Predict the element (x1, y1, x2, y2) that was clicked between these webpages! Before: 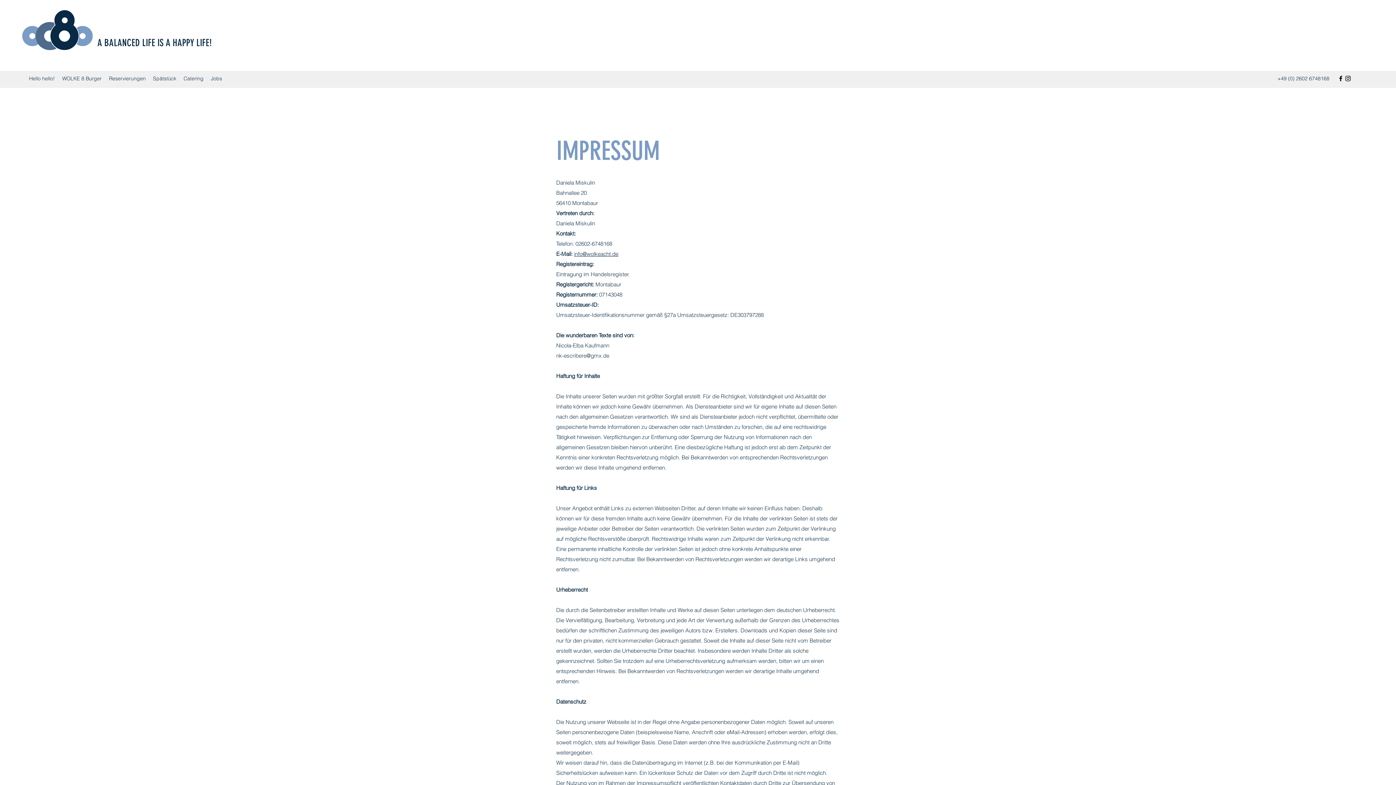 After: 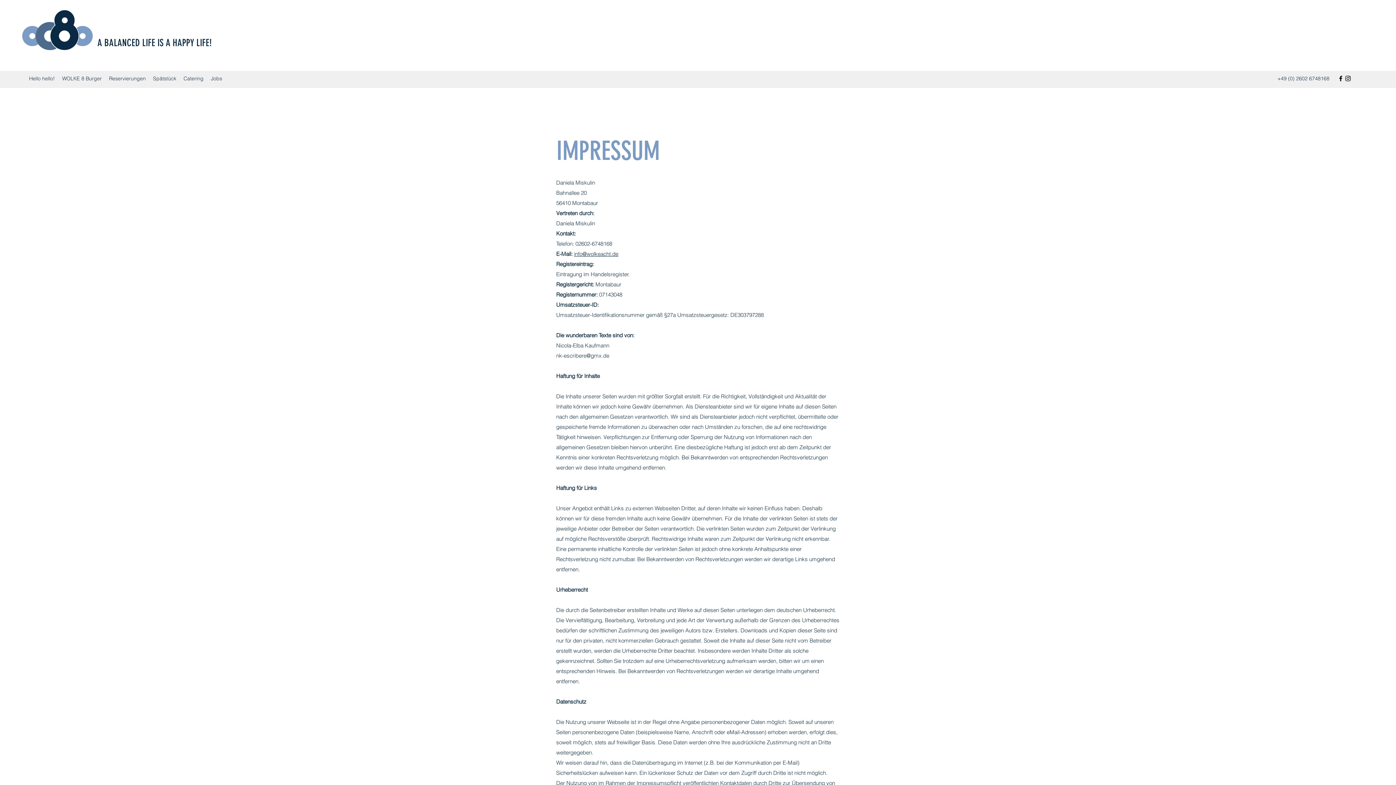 Action: bbox: (1337, 74, 1344, 82) label: Facebook